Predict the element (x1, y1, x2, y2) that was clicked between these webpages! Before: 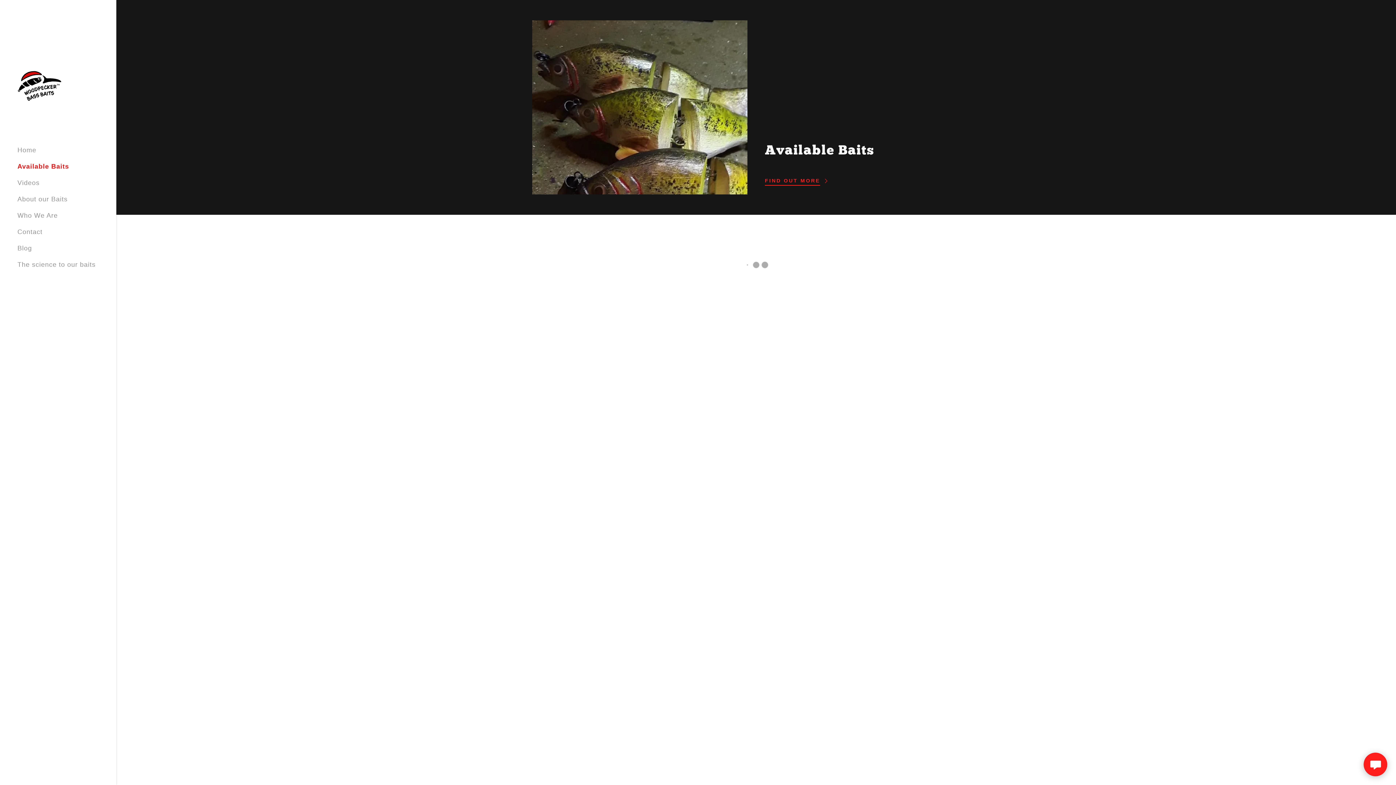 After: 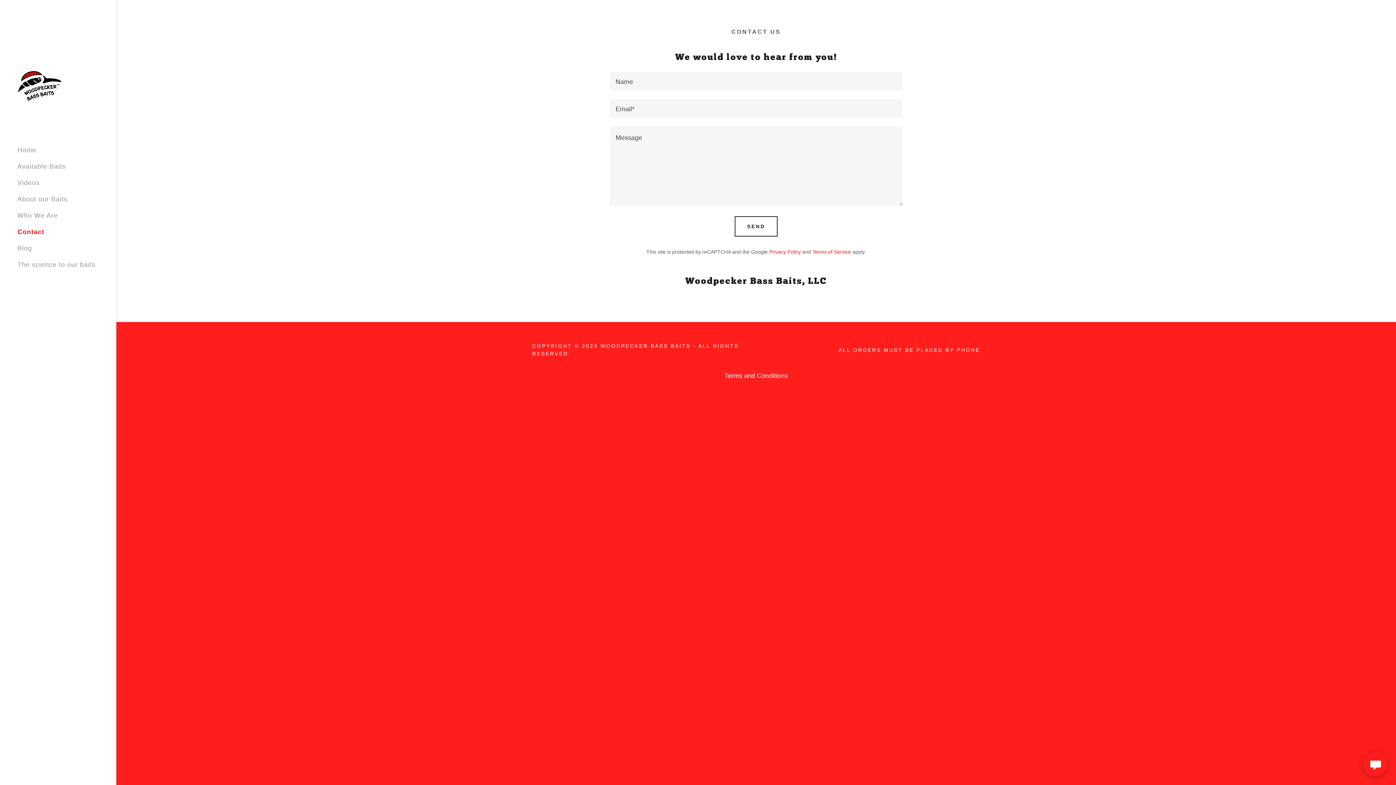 Action: label: Contact bbox: (17, 228, 42, 235)